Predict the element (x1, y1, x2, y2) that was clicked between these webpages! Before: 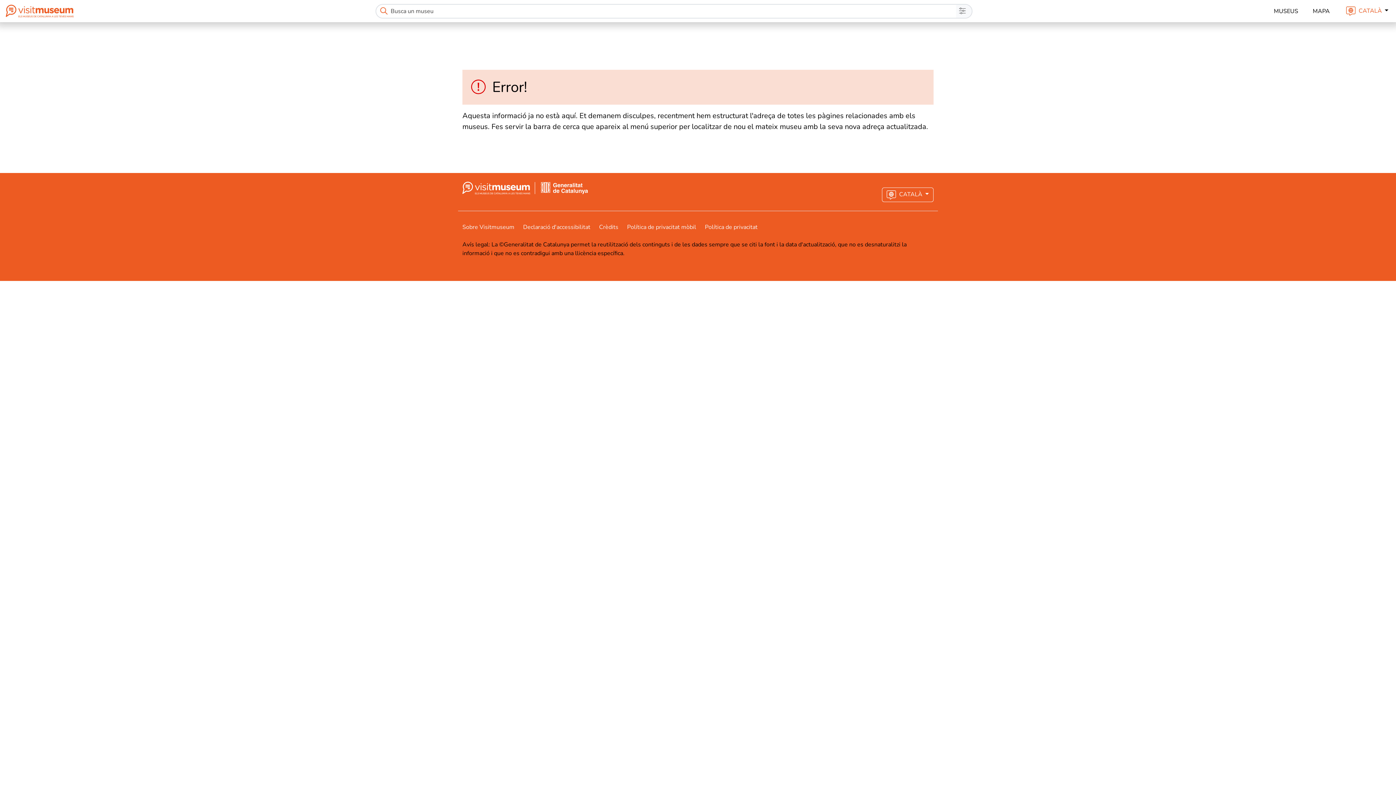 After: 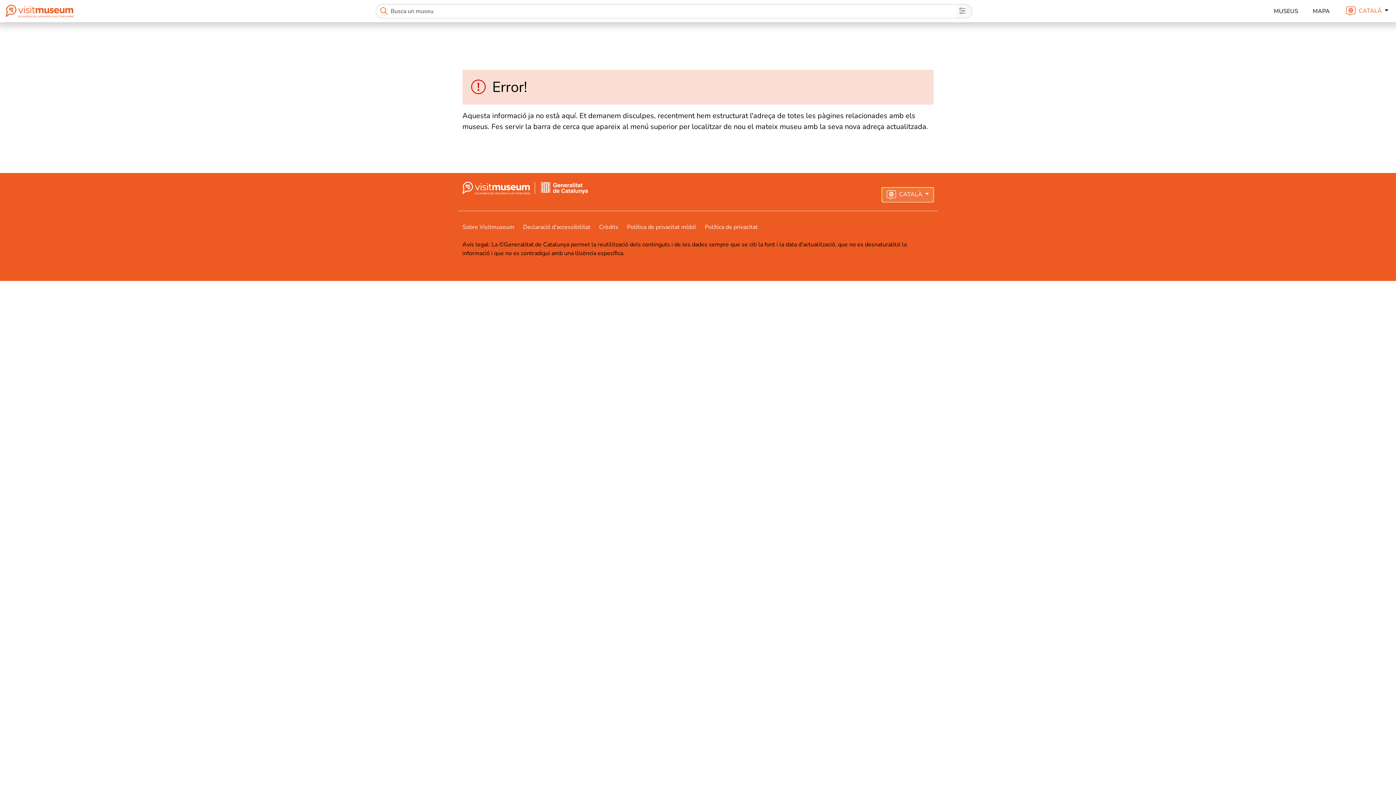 Action: label:  CATALÀ  bbox: (882, 187, 933, 202)